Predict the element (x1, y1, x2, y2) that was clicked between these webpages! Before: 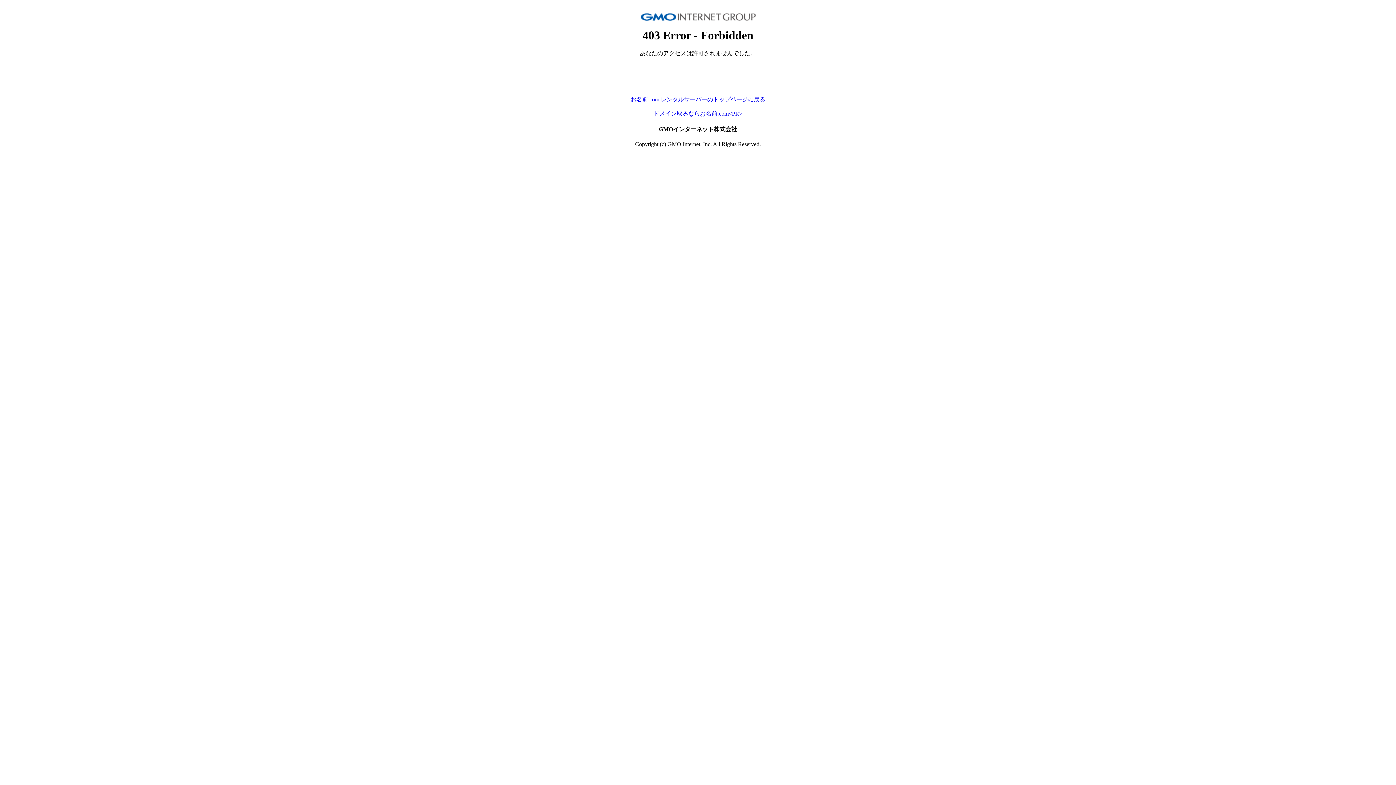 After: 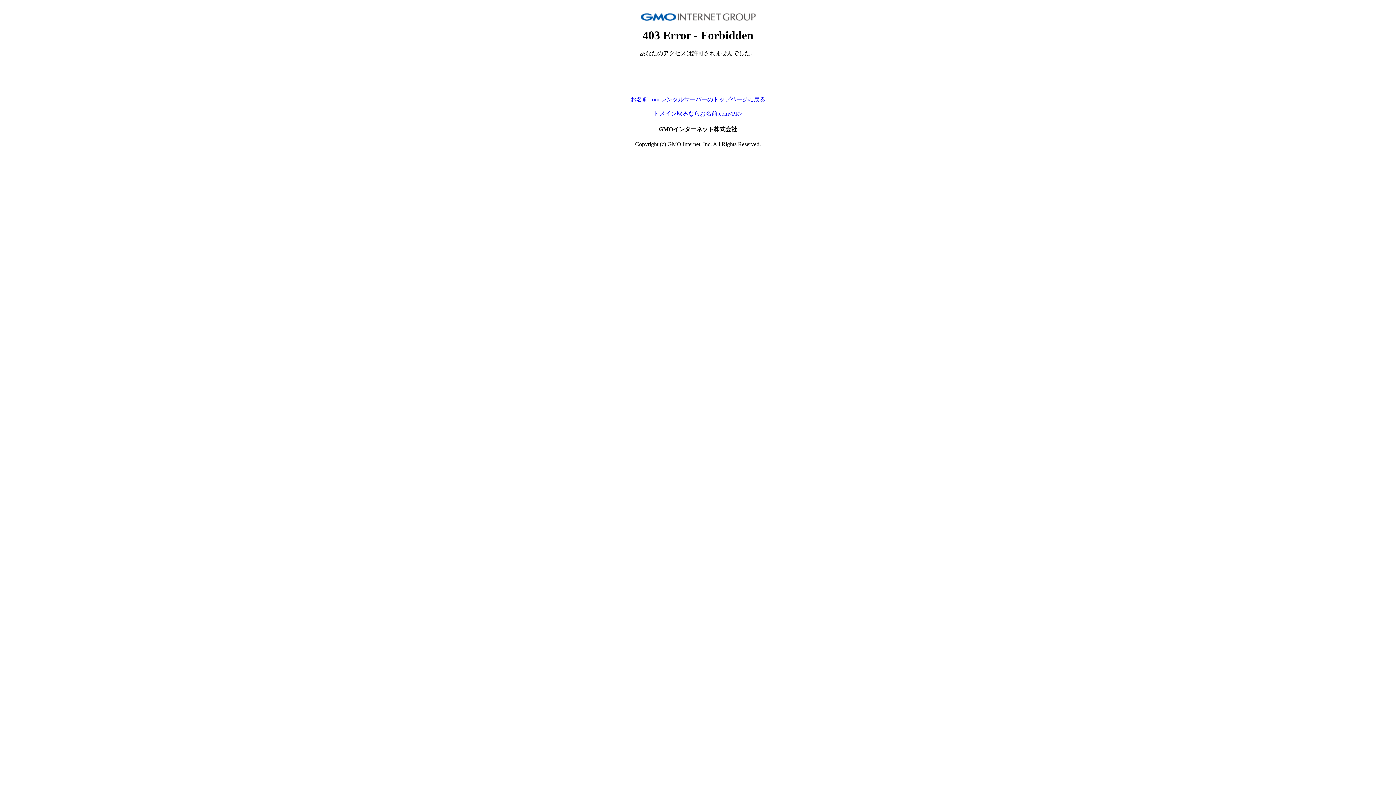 Action: label: お名前.com レンタルサーバーのトップページに戻る bbox: (630, 96, 765, 102)